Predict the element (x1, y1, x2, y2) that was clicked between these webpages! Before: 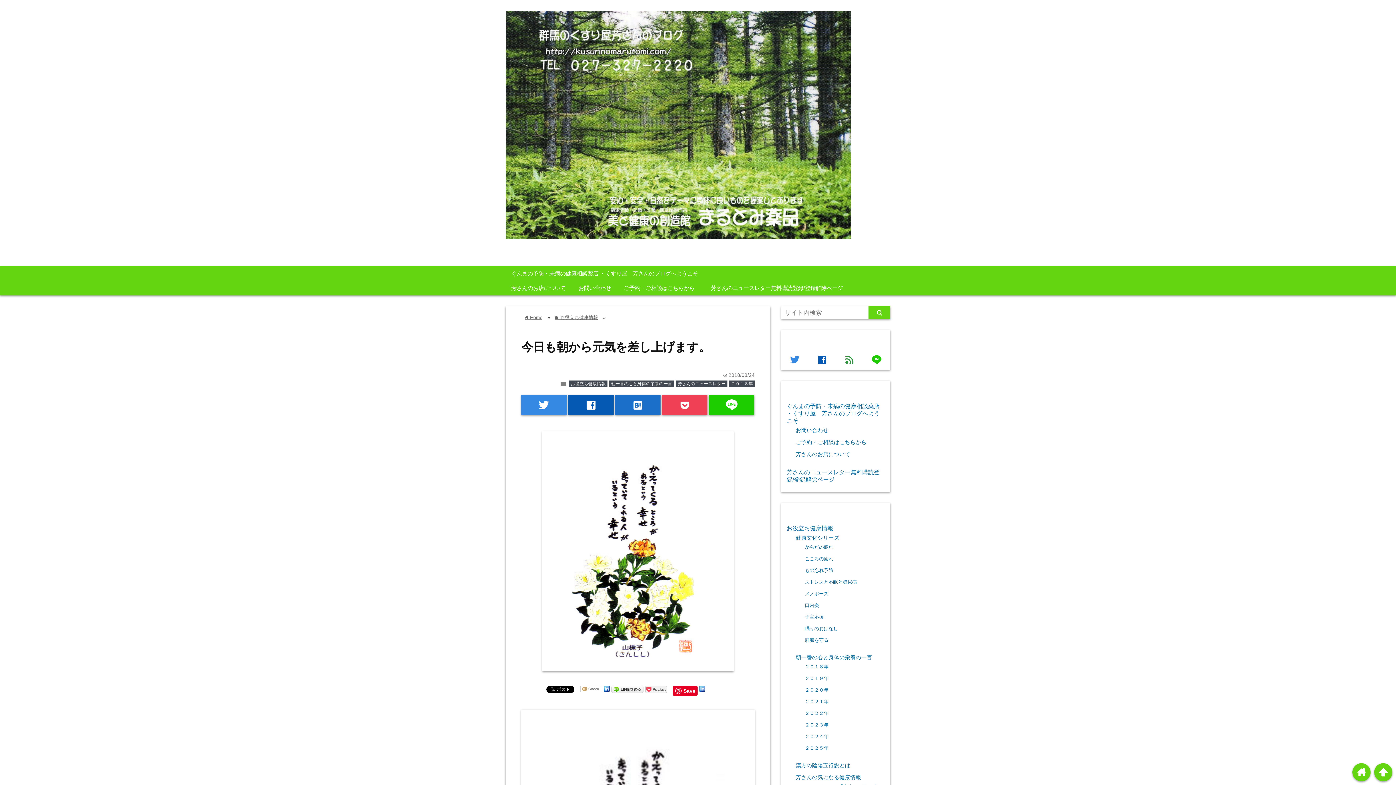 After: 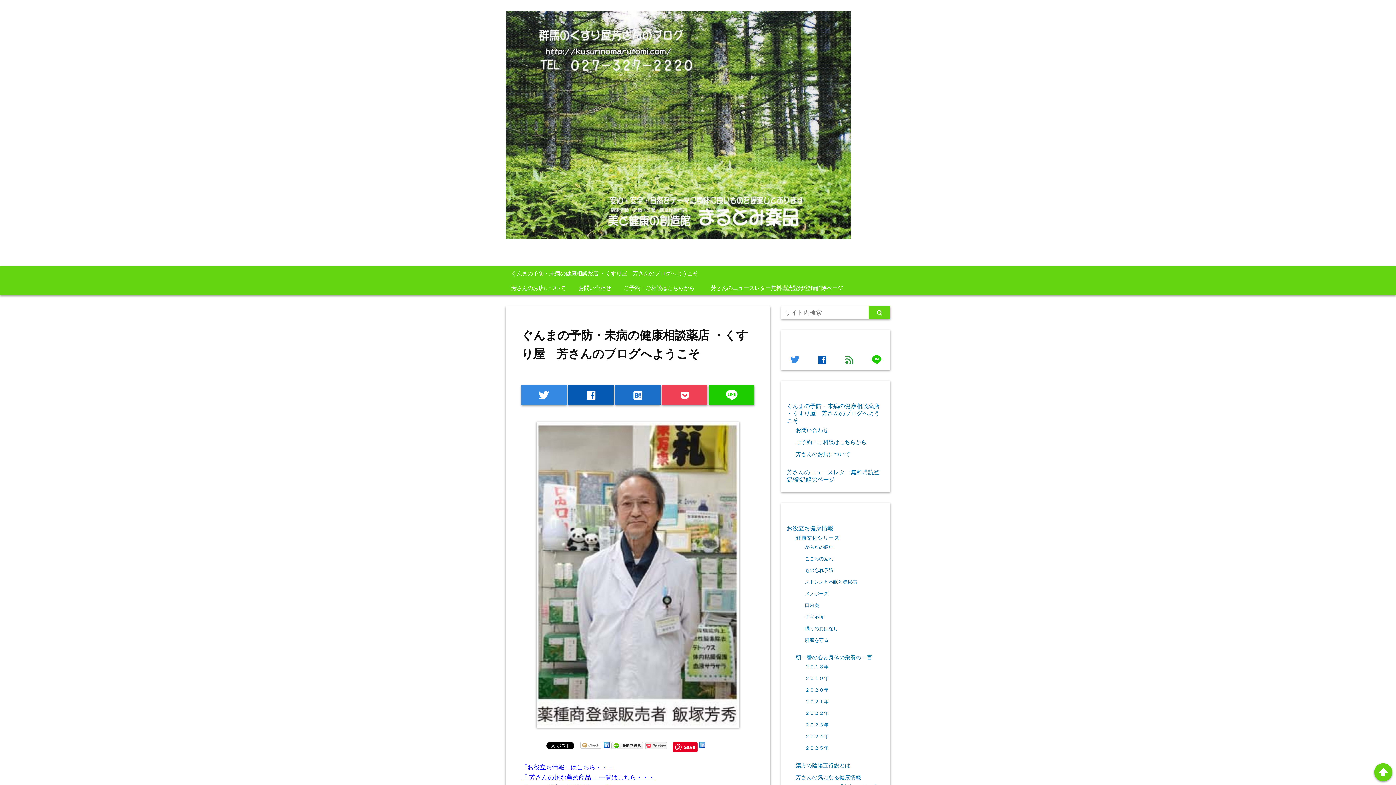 Action: bbox: (505, 10, 890, 238)